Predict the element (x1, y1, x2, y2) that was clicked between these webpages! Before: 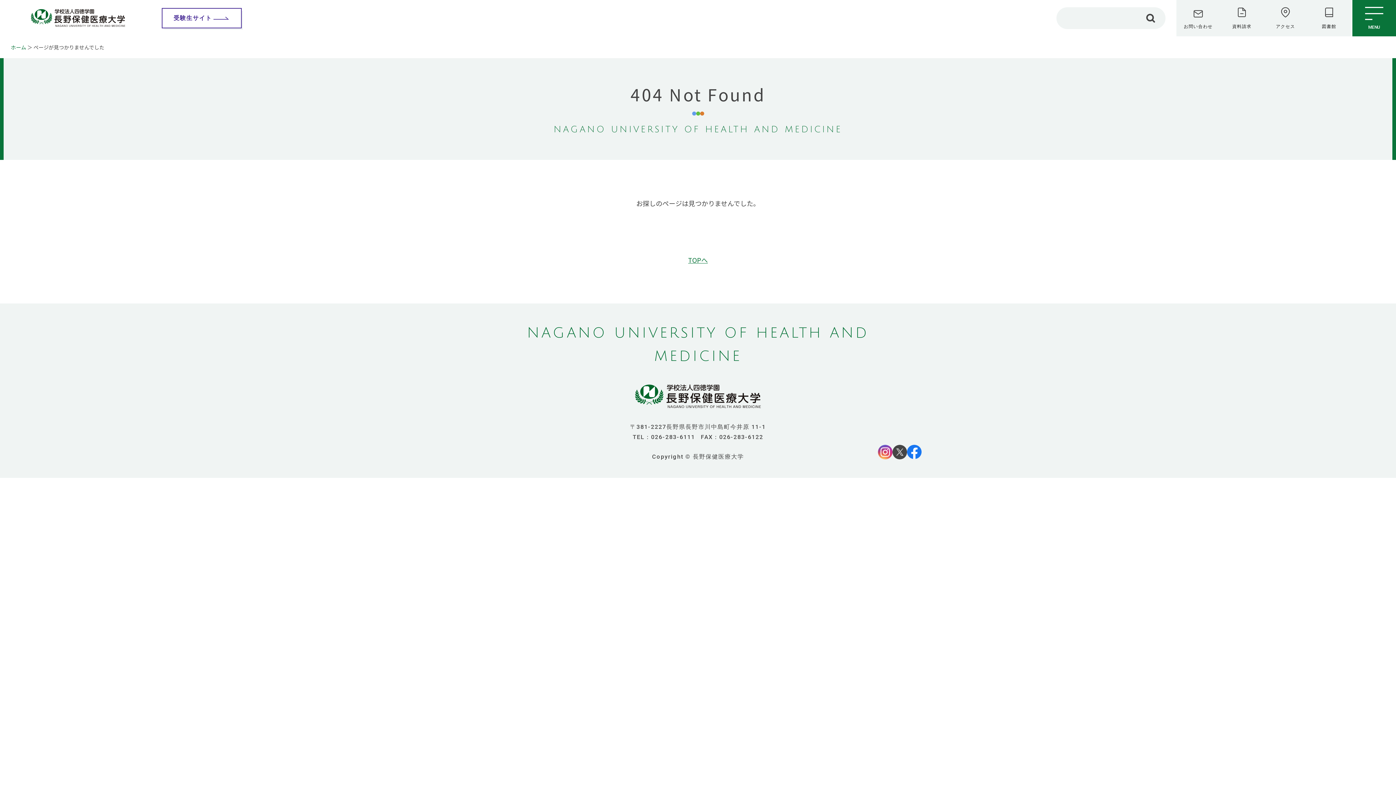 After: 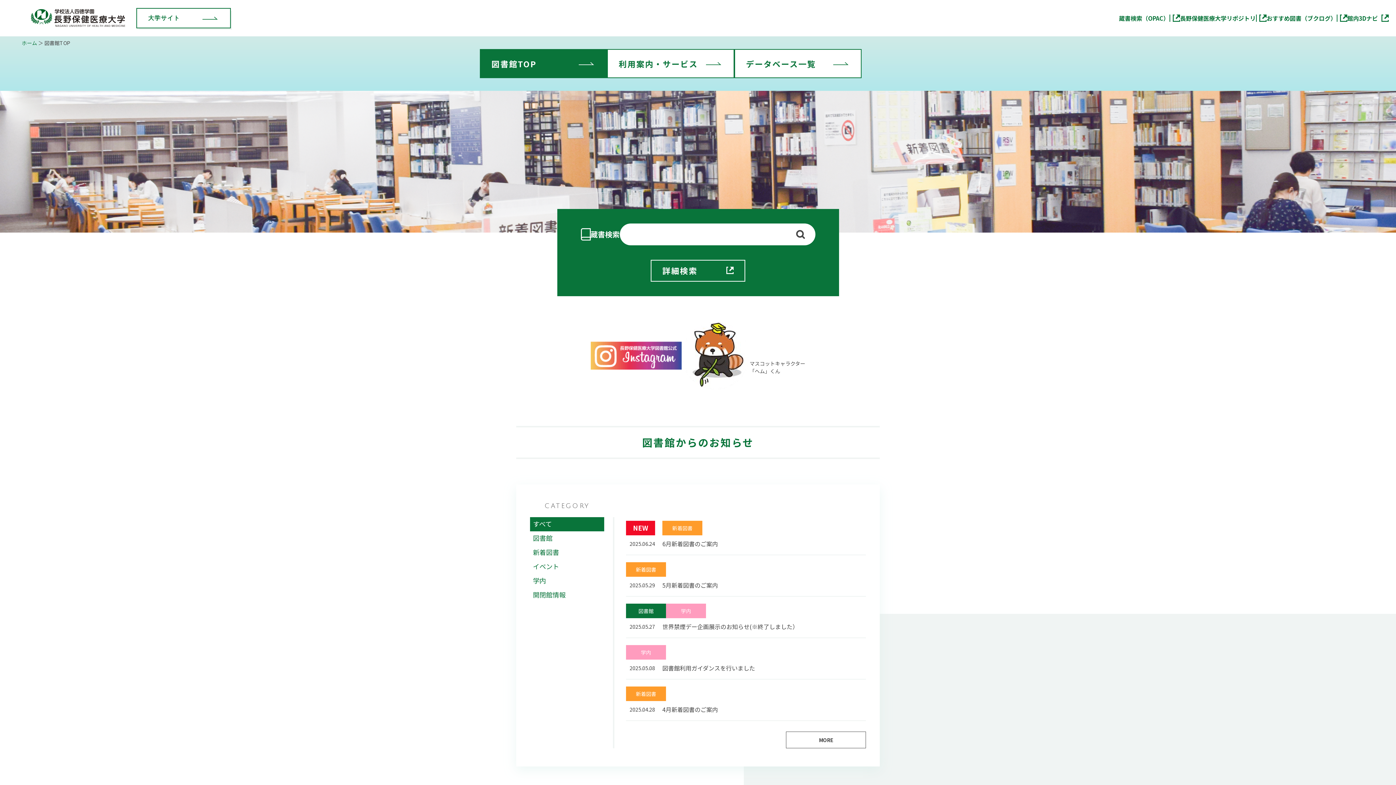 Action: label: 図書館 bbox: (1307, 0, 1351, 36)